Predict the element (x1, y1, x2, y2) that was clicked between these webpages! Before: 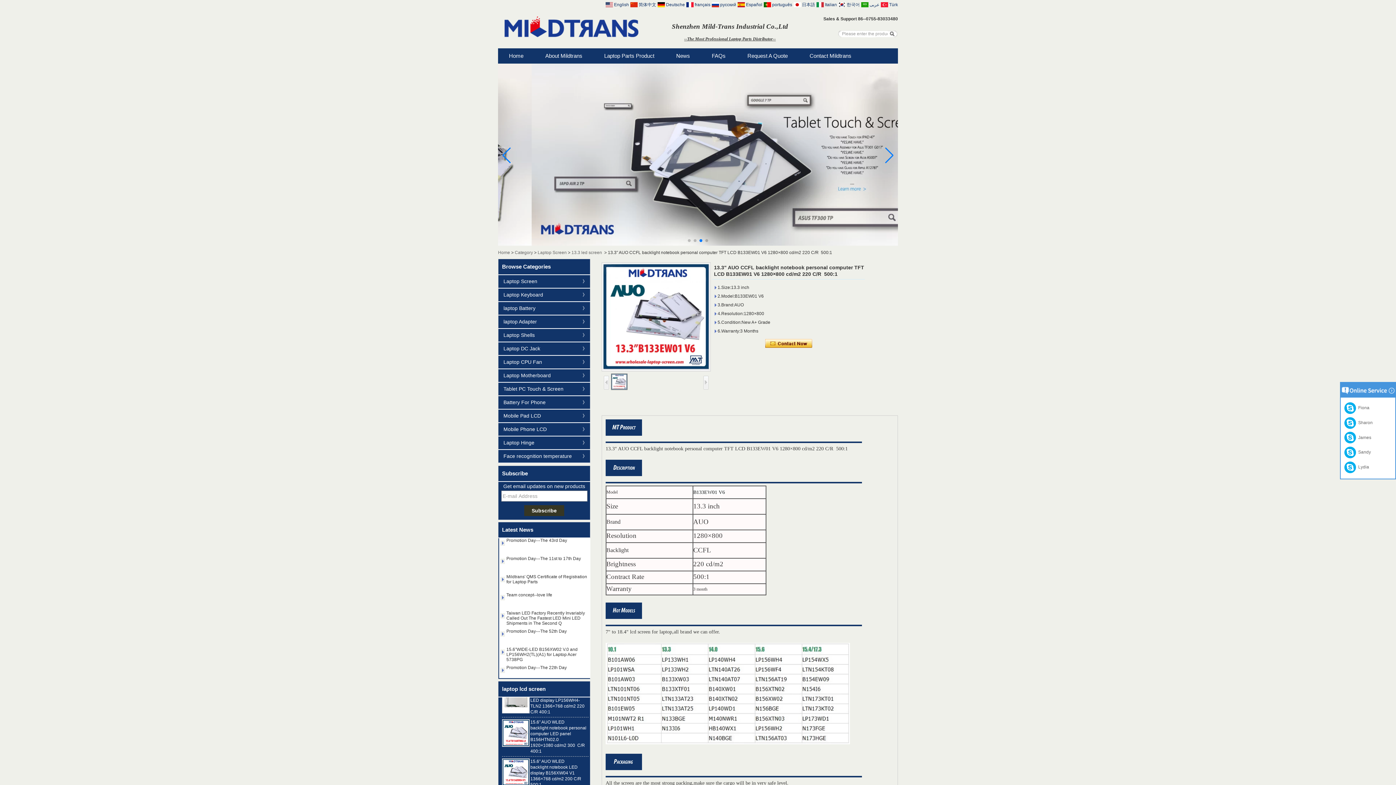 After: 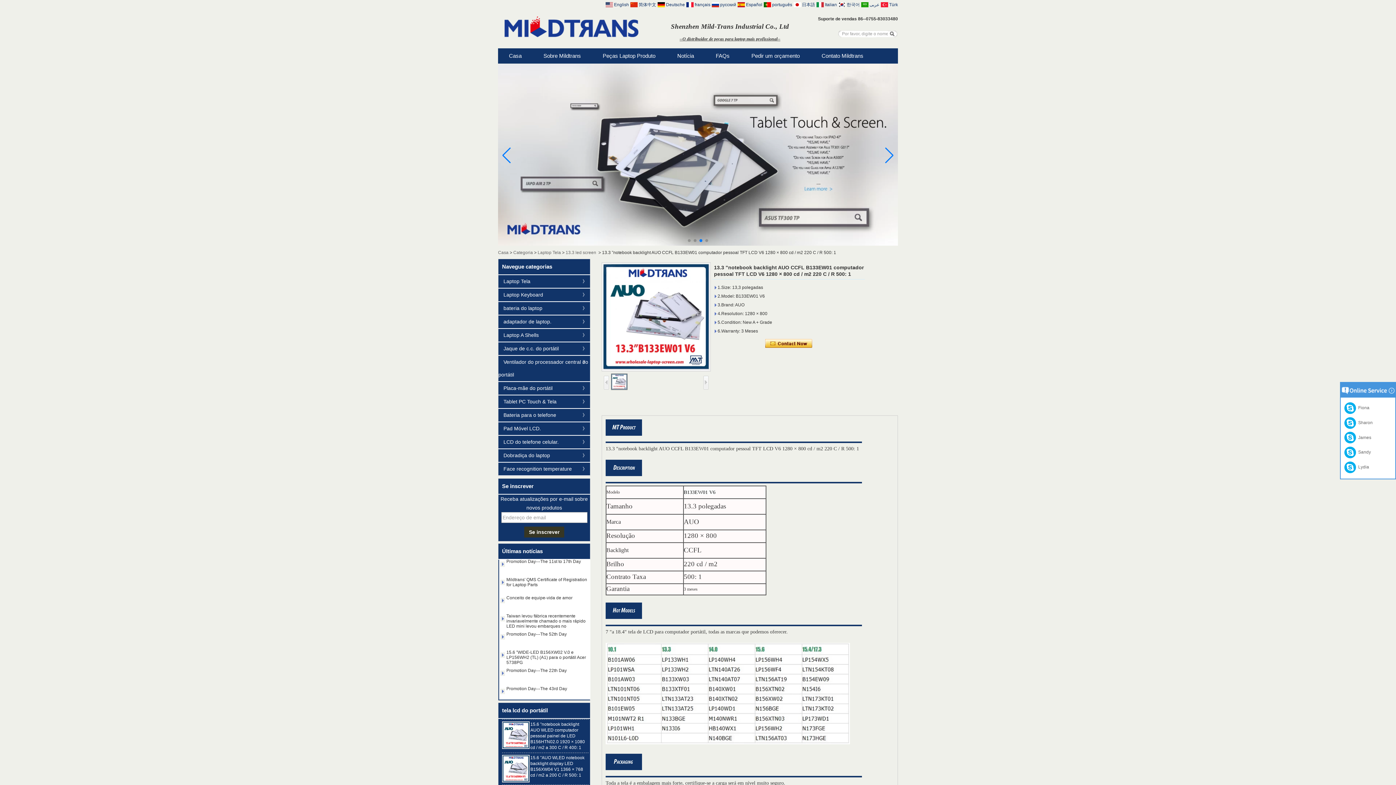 Action: label:  português bbox: (764, 1, 792, 6)